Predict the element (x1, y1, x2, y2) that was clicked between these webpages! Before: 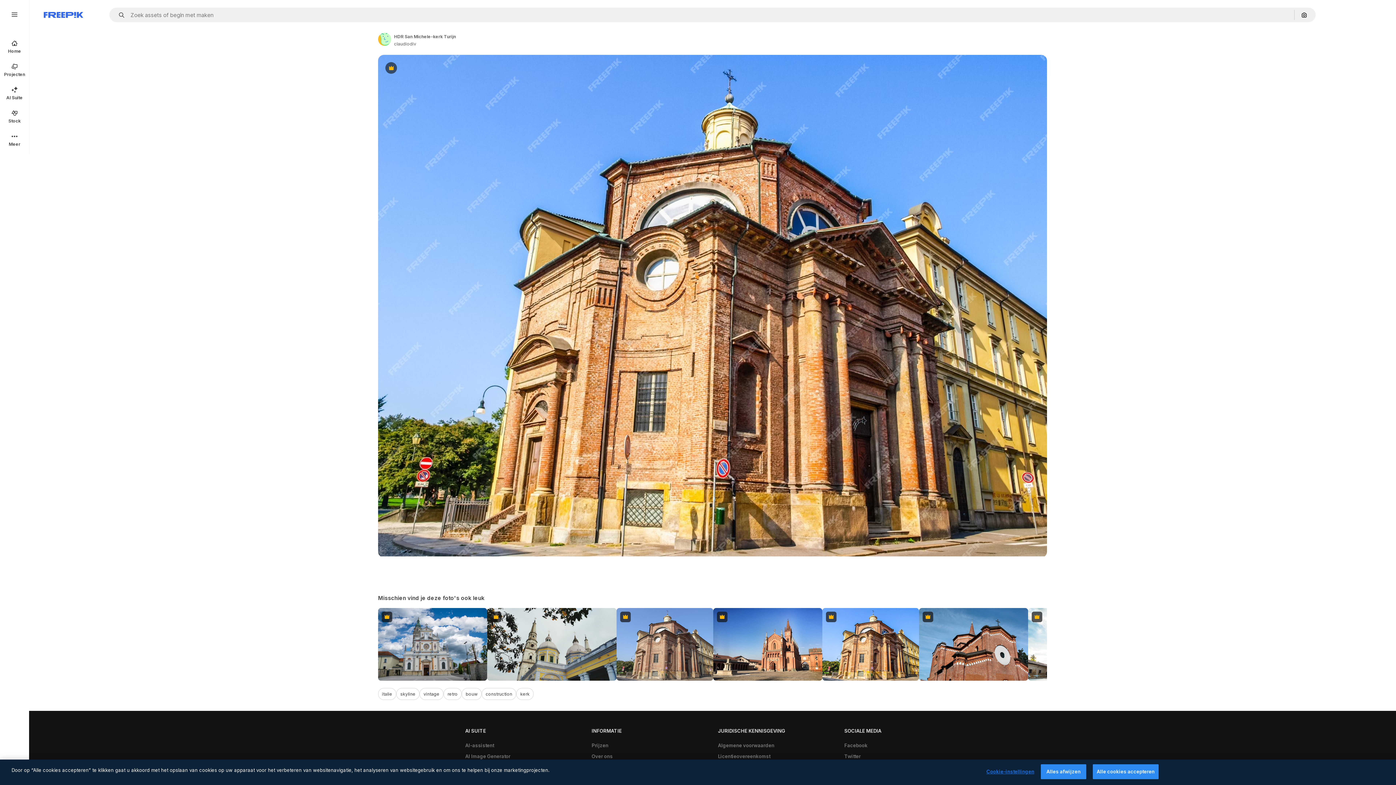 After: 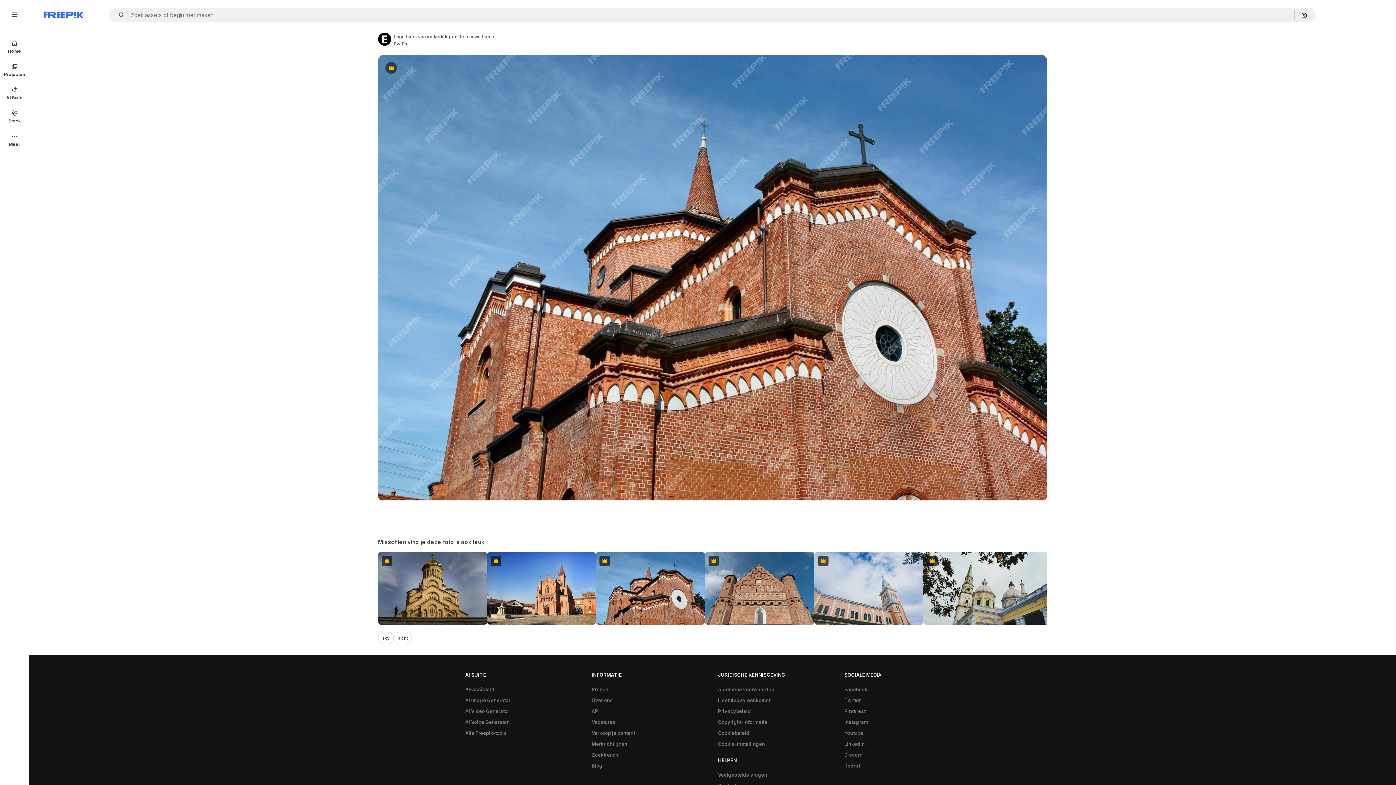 Action: bbox: (919, 608, 1028, 681) label: Premium